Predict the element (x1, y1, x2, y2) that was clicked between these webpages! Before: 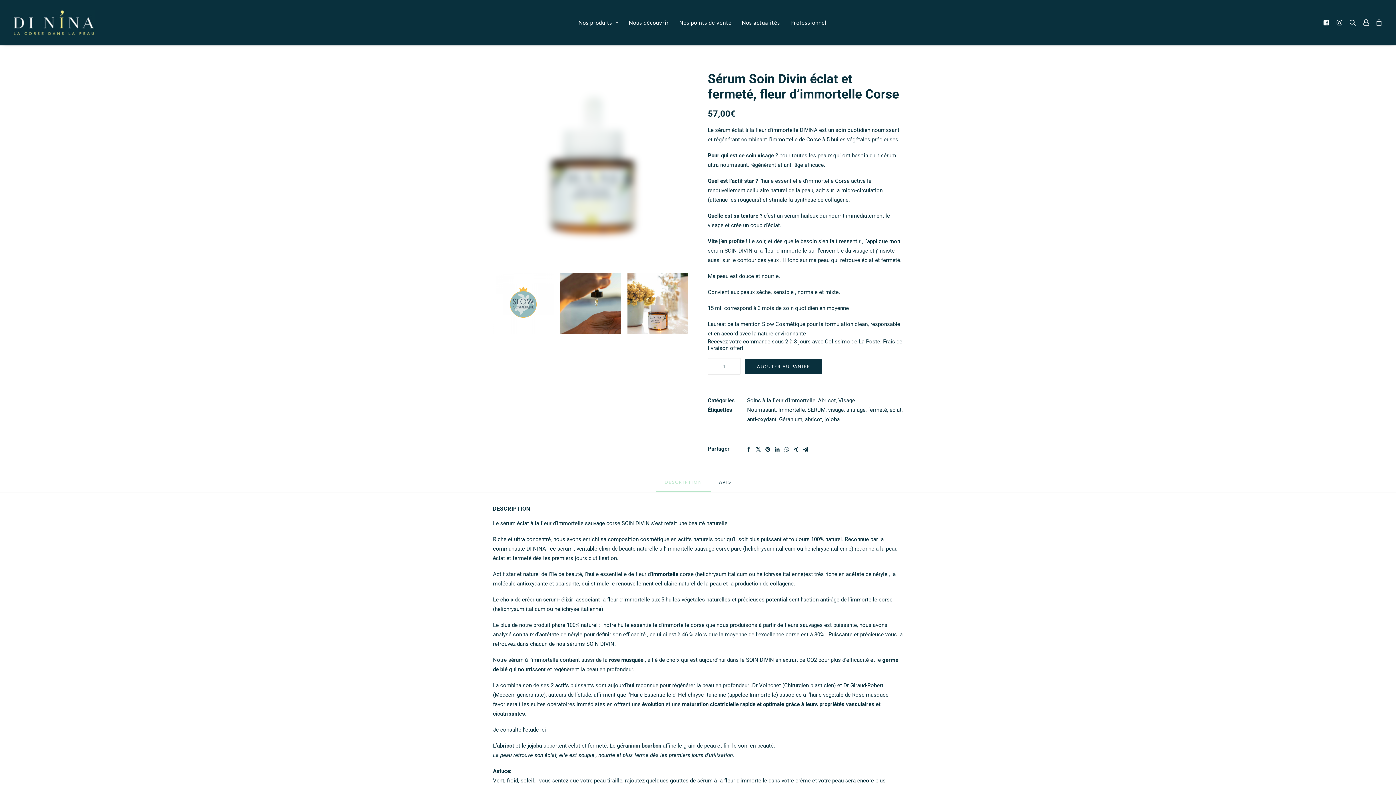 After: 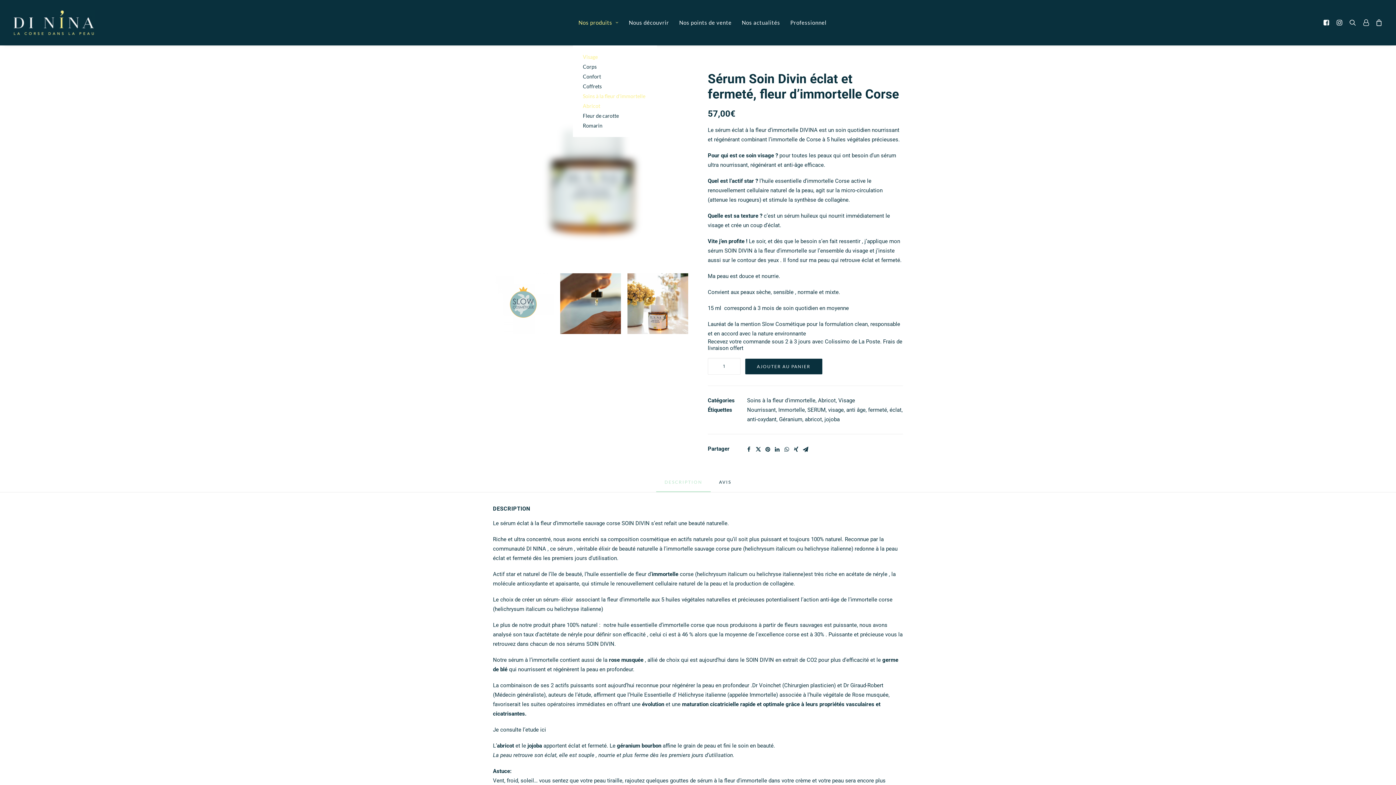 Action: label: Nos produits bbox: (573, 0, 623, 45)